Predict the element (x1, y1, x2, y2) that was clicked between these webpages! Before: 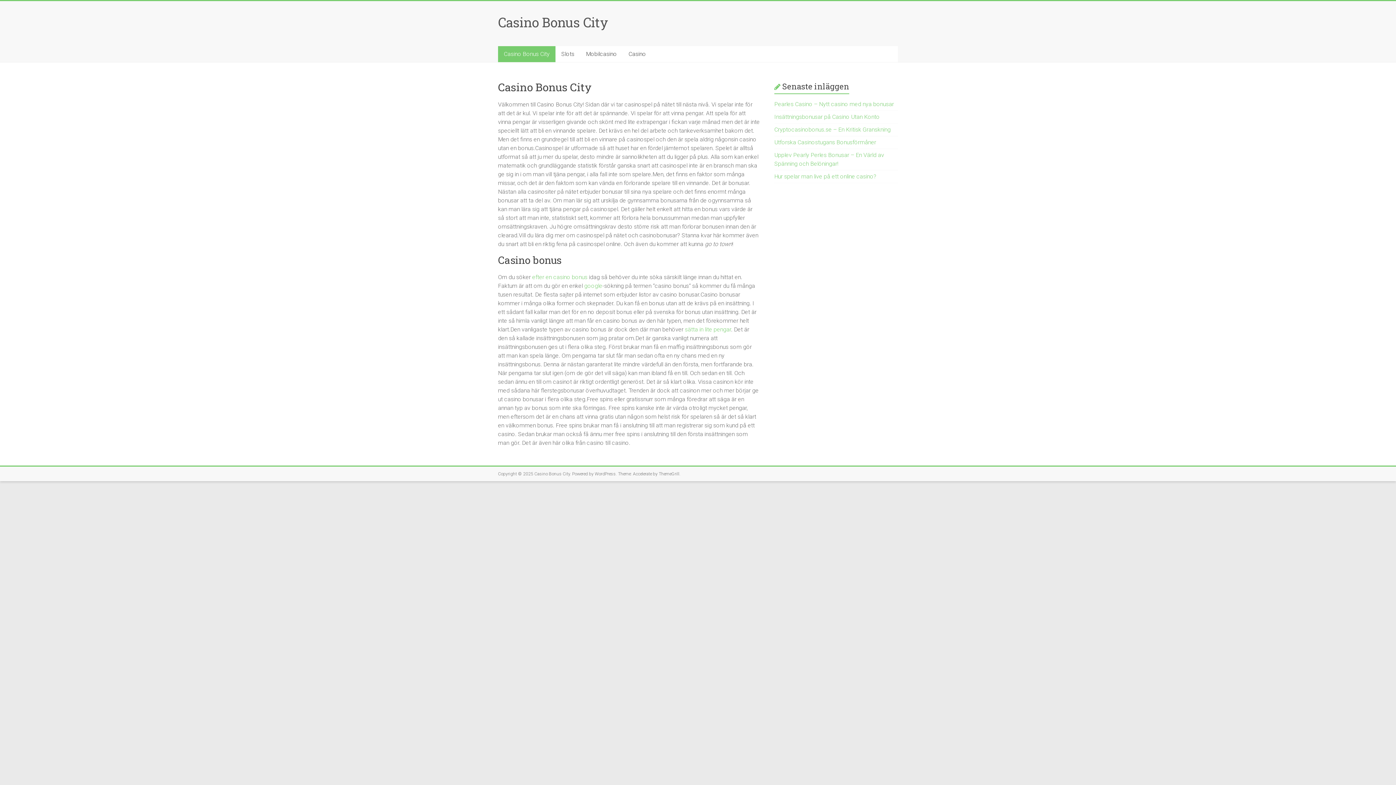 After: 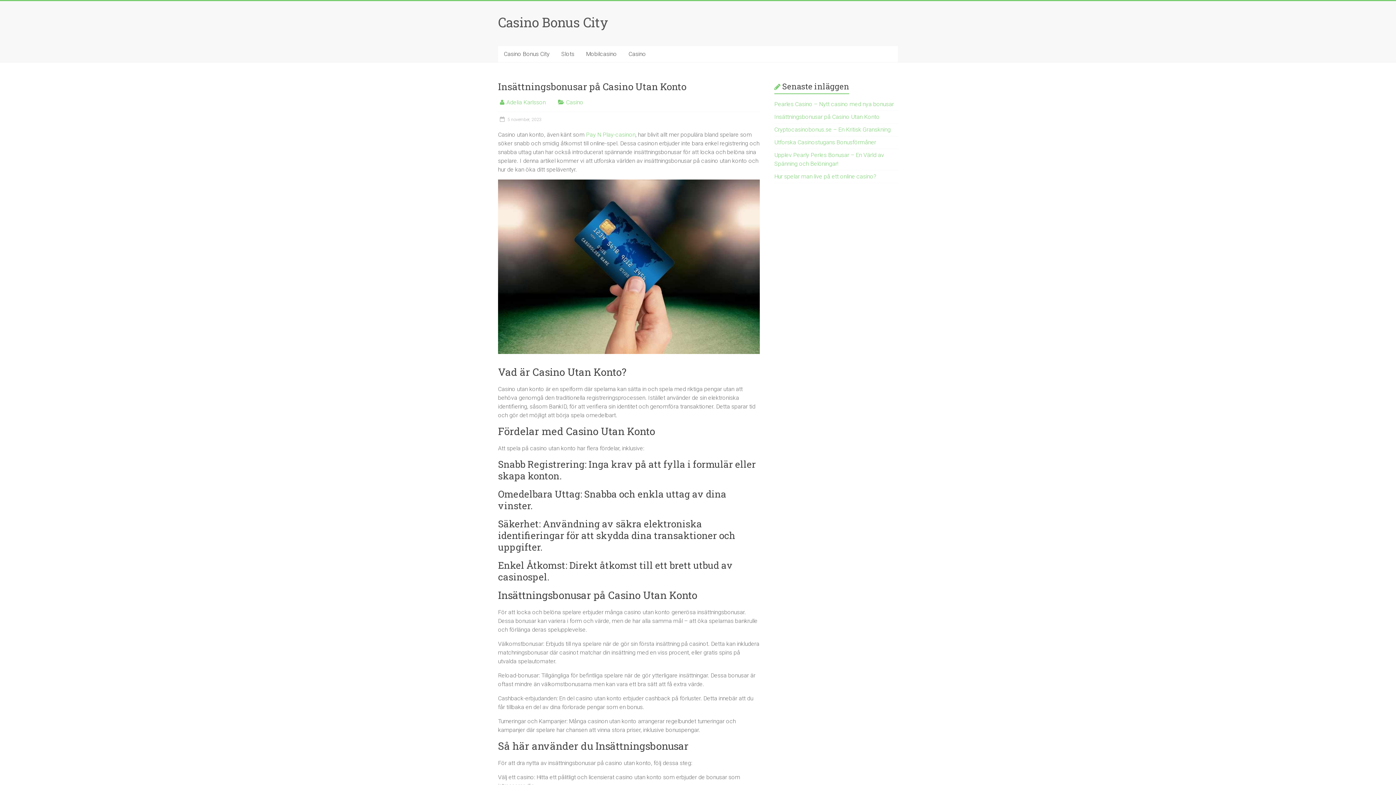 Action: bbox: (774, 113, 880, 120) label: Insättningsbonusar på Casino Utan Konto